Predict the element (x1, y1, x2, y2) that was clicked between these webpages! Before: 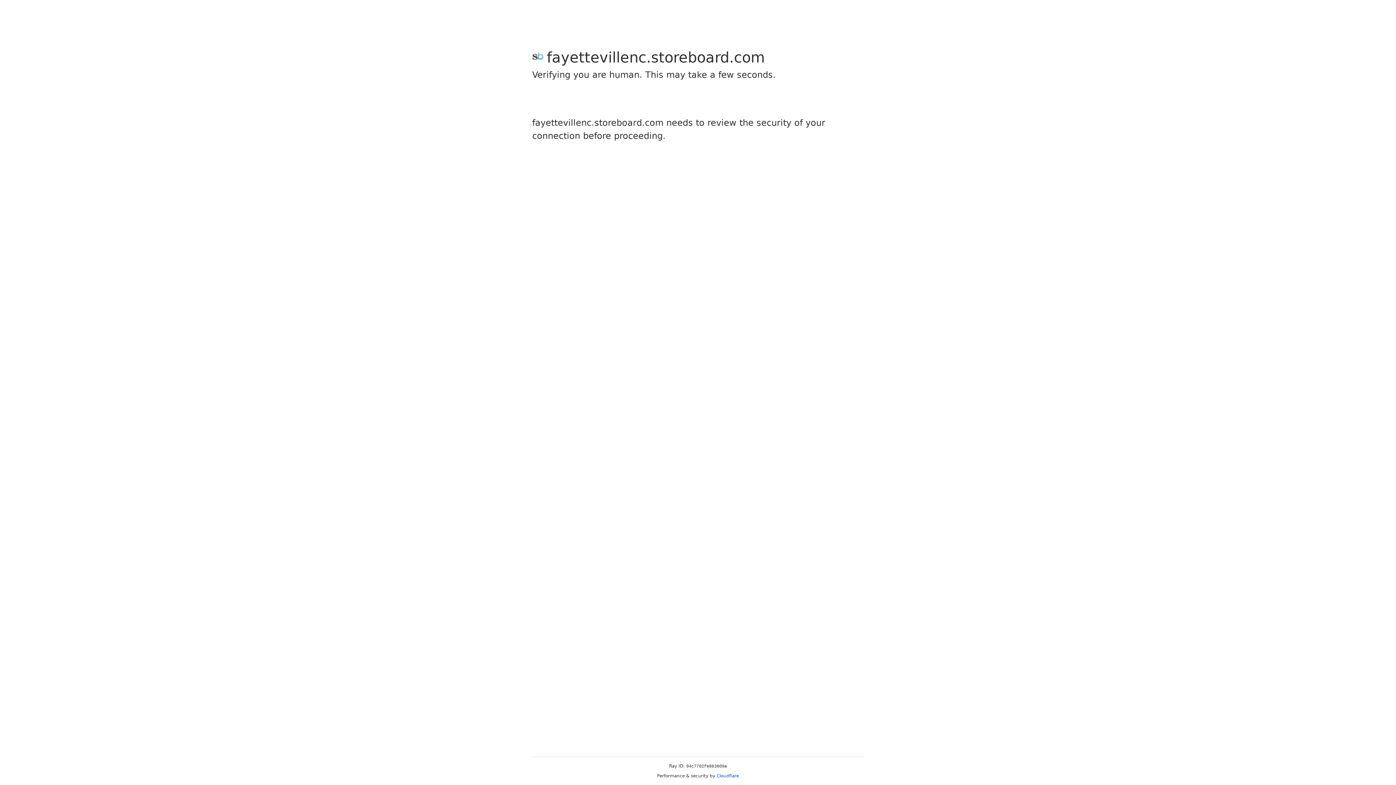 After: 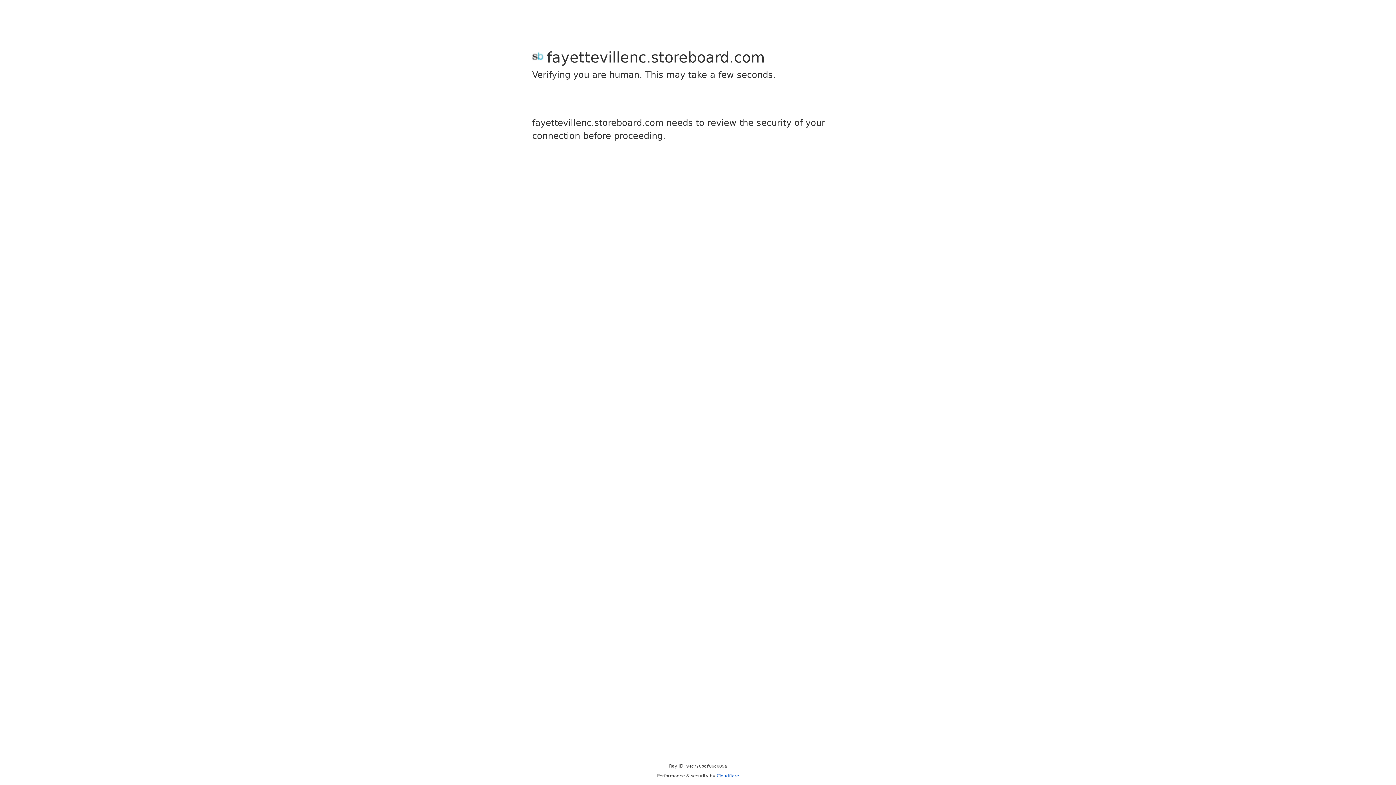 Action: label: Cloudflare bbox: (716, 773, 739, 778)